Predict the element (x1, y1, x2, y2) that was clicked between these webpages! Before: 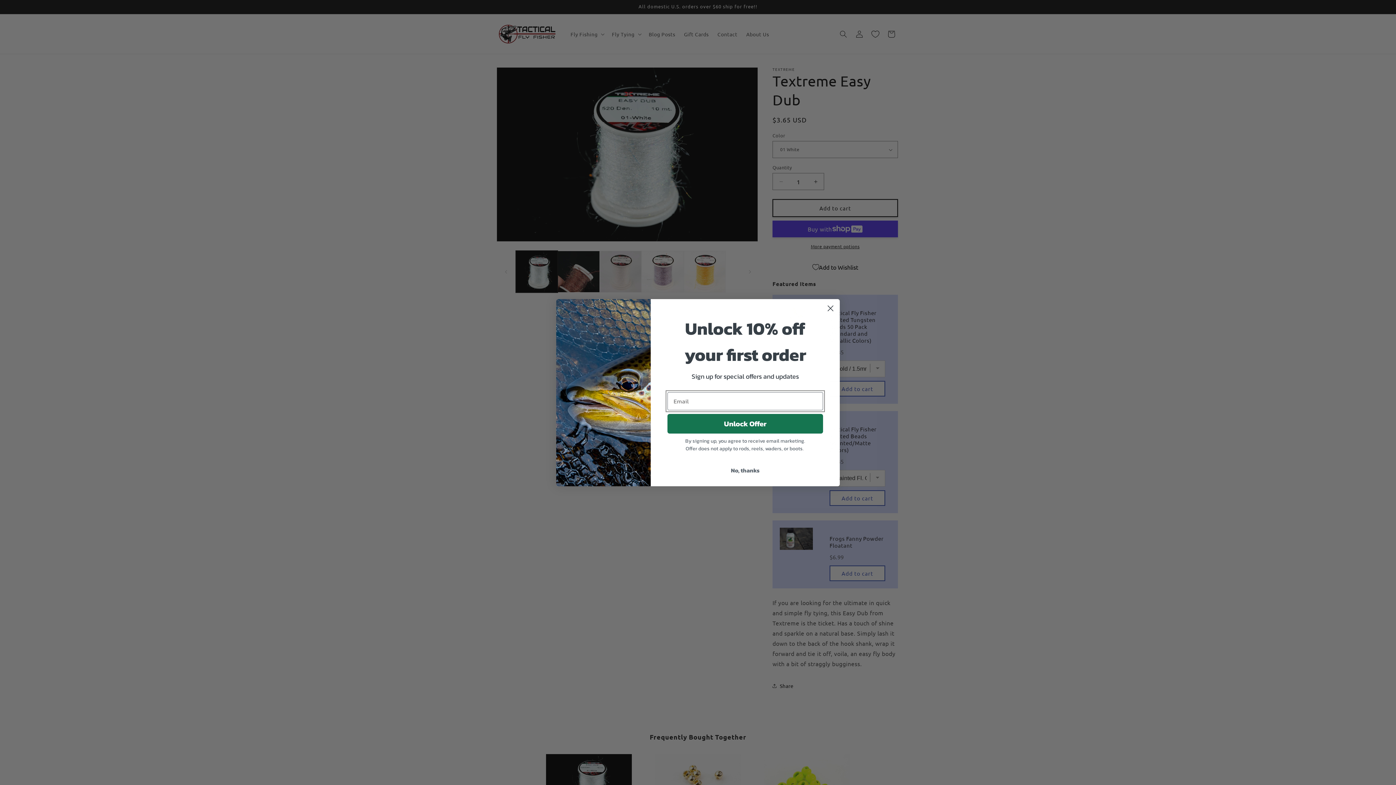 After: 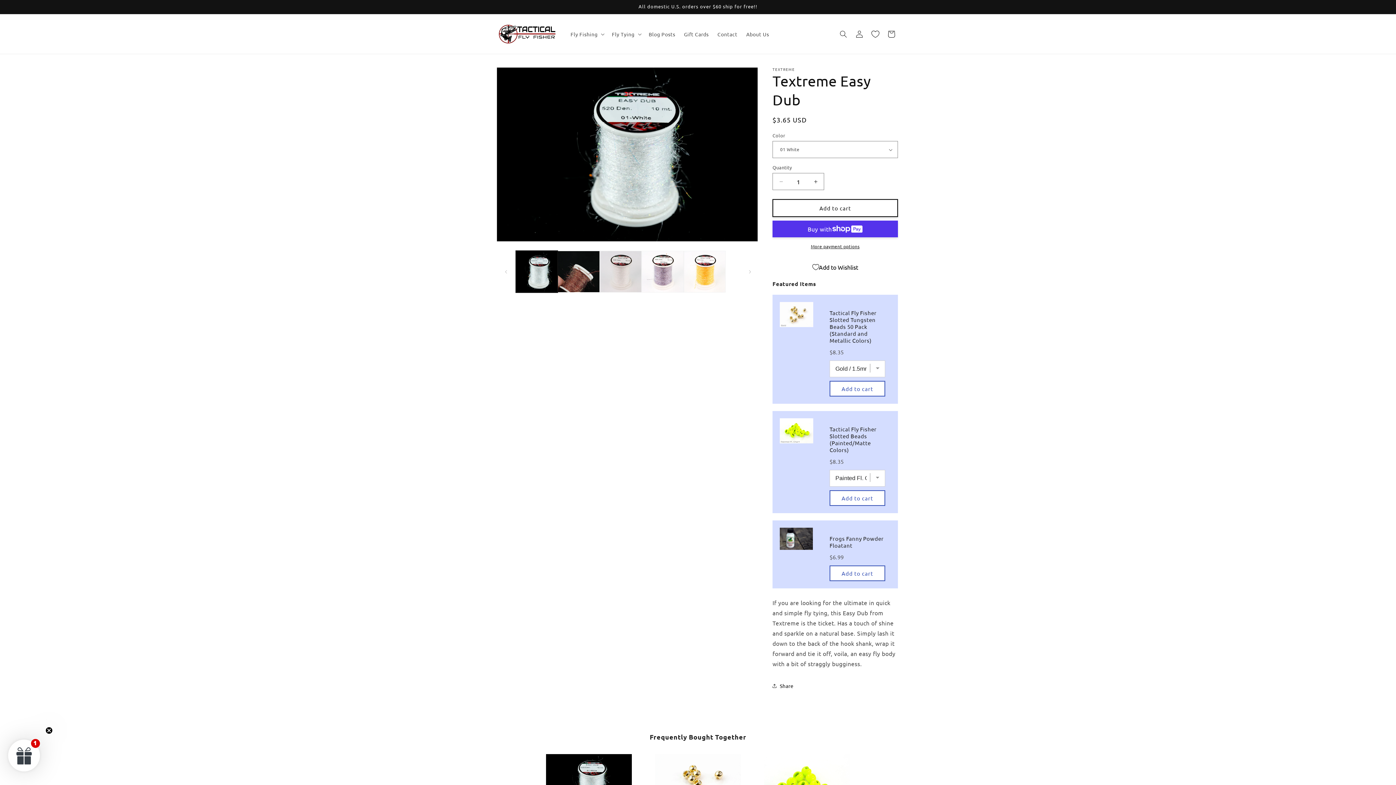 Action: label: No, thanks bbox: (667, 463, 823, 477)